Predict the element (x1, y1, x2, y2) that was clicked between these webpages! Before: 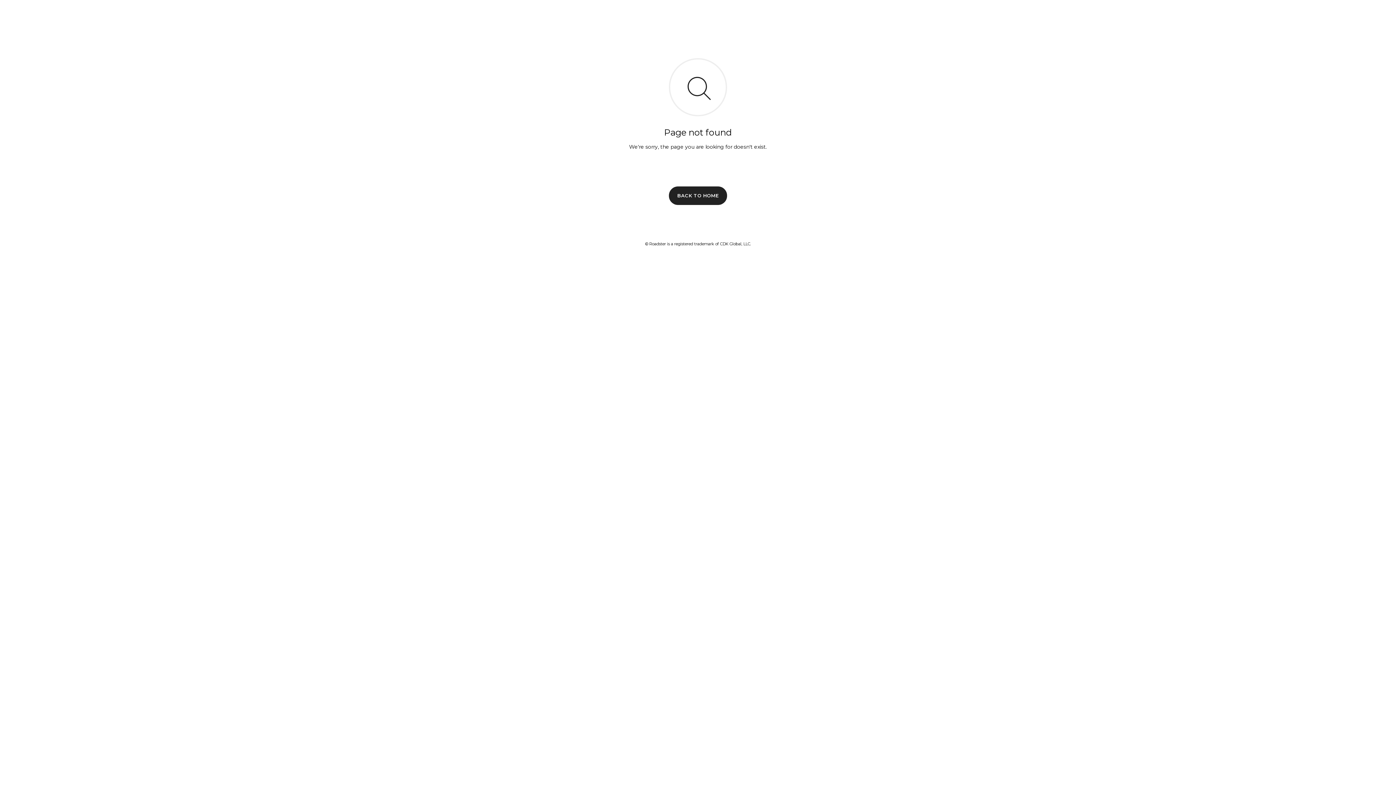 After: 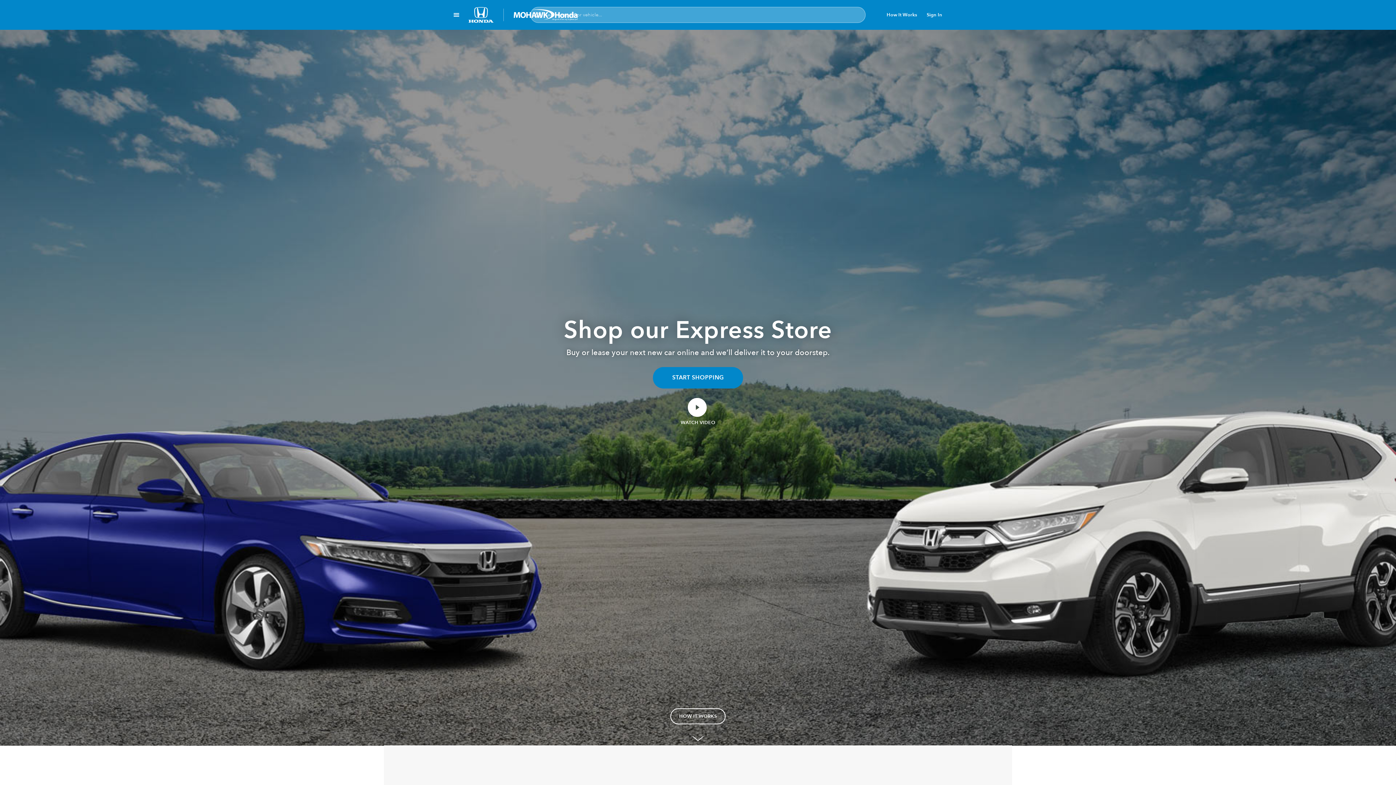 Action: bbox: (669, 186, 727, 204) label: BACK TO HOME